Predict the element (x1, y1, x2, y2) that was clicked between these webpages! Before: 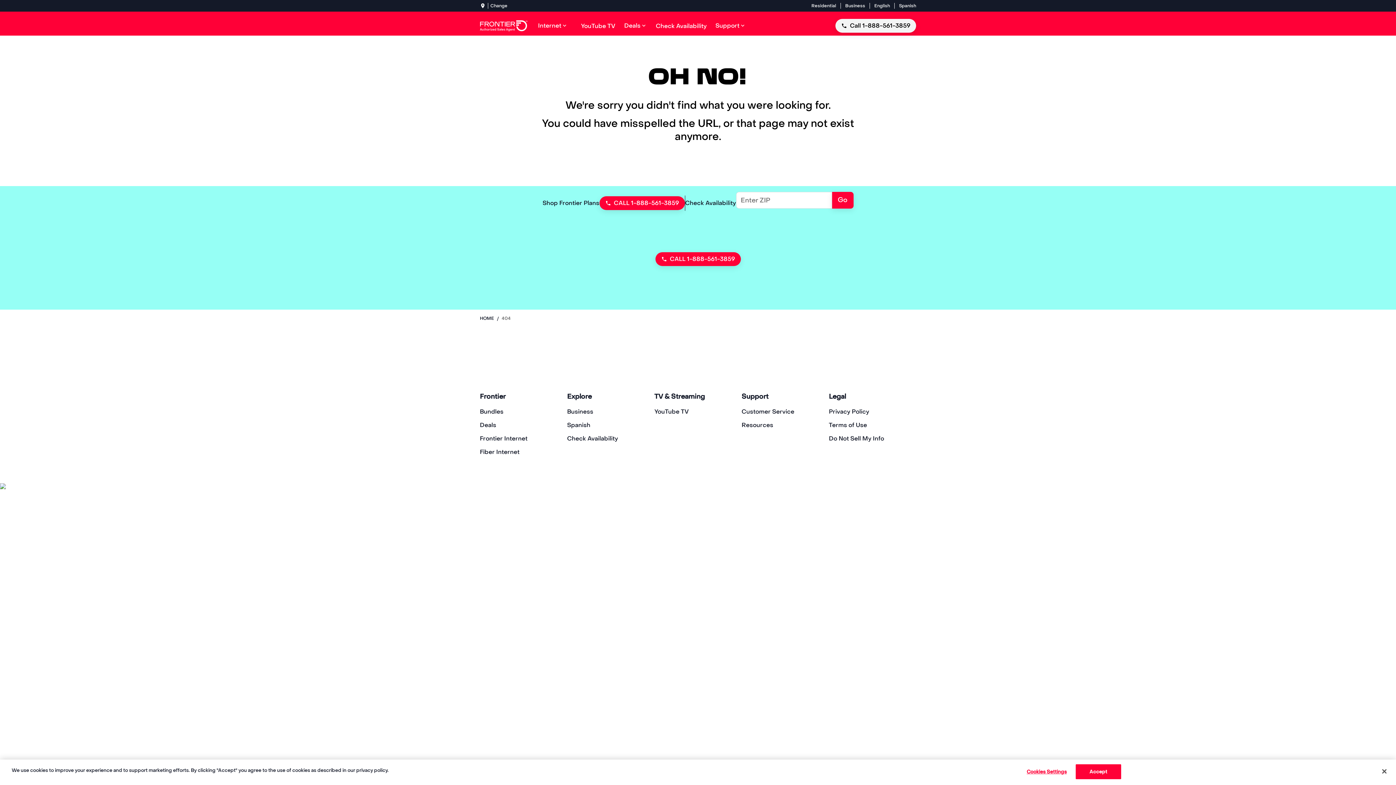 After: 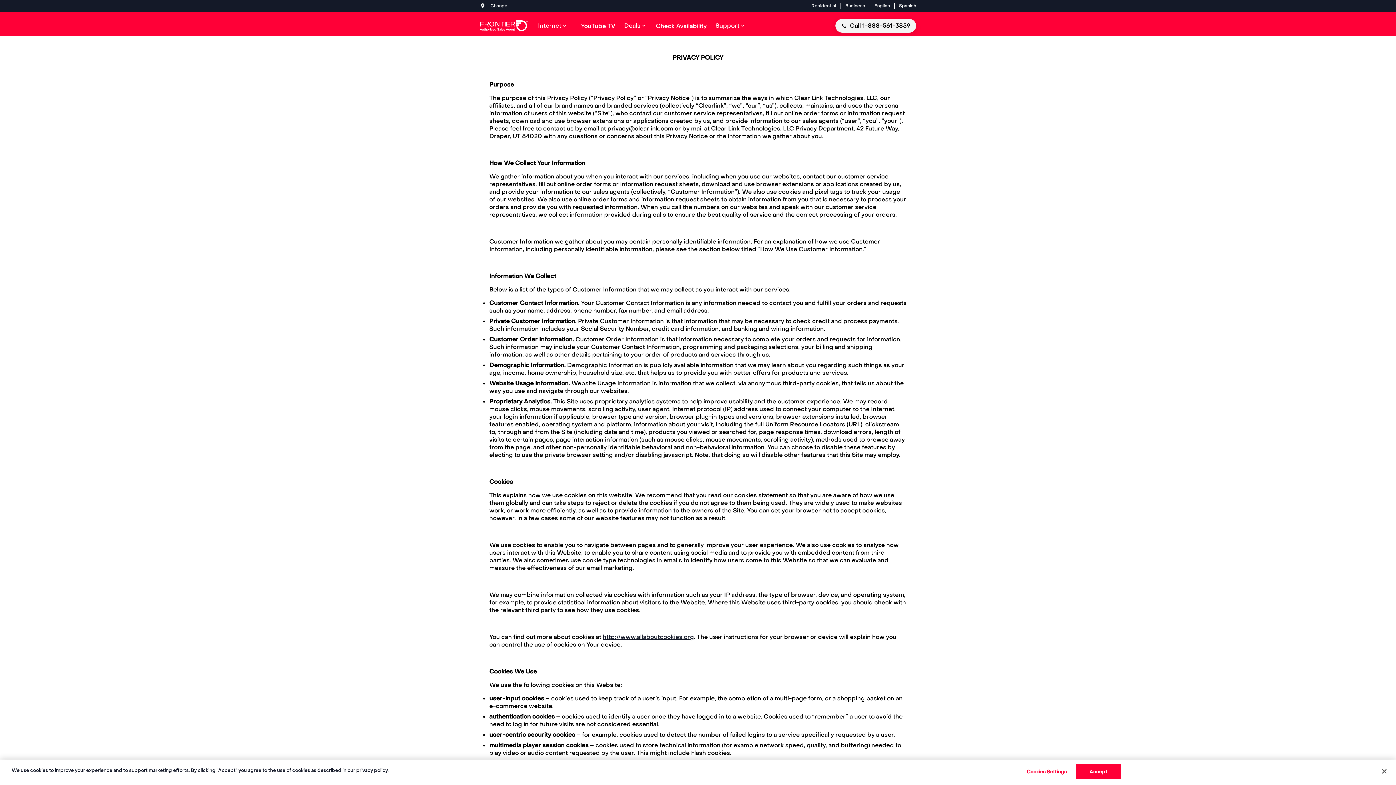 Action: bbox: (829, 408, 916, 421) label: Privacy Policy